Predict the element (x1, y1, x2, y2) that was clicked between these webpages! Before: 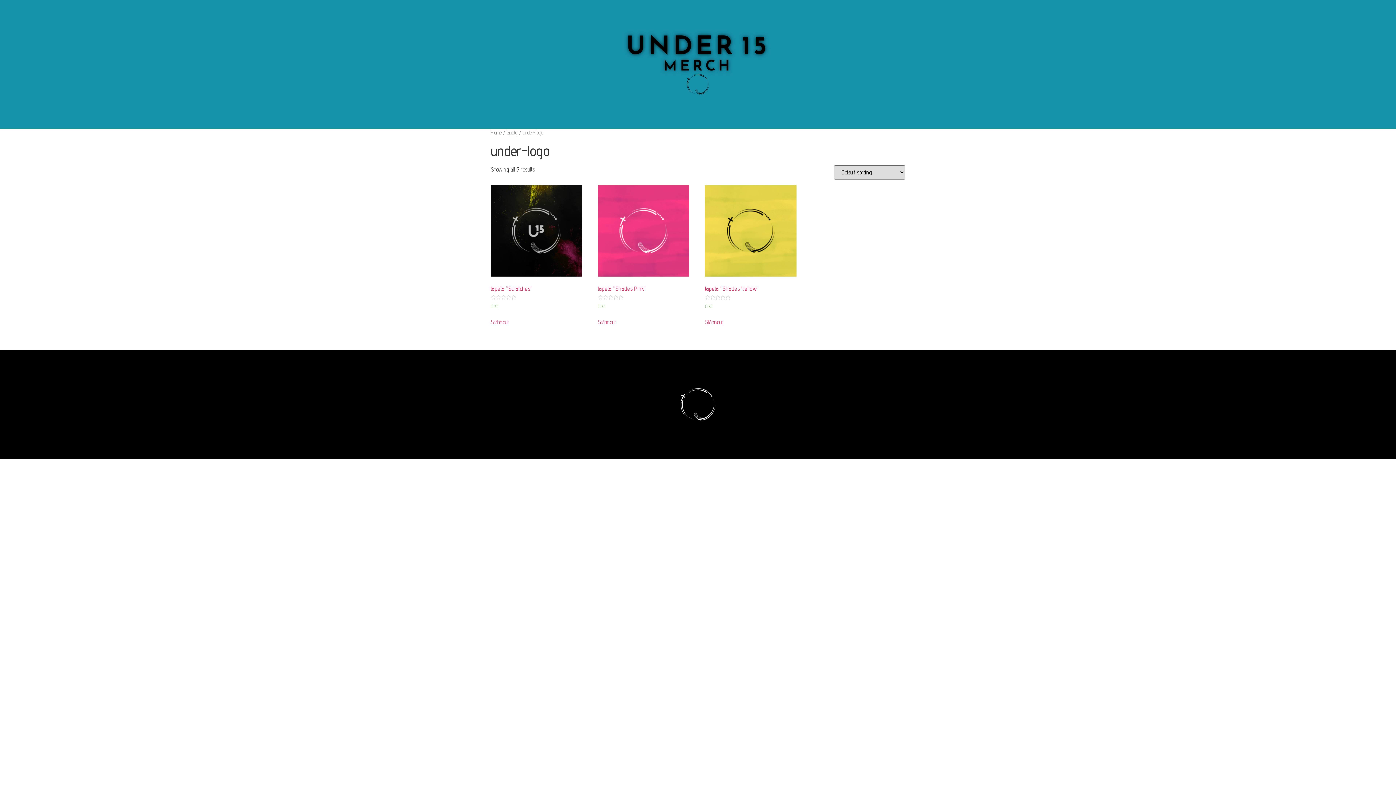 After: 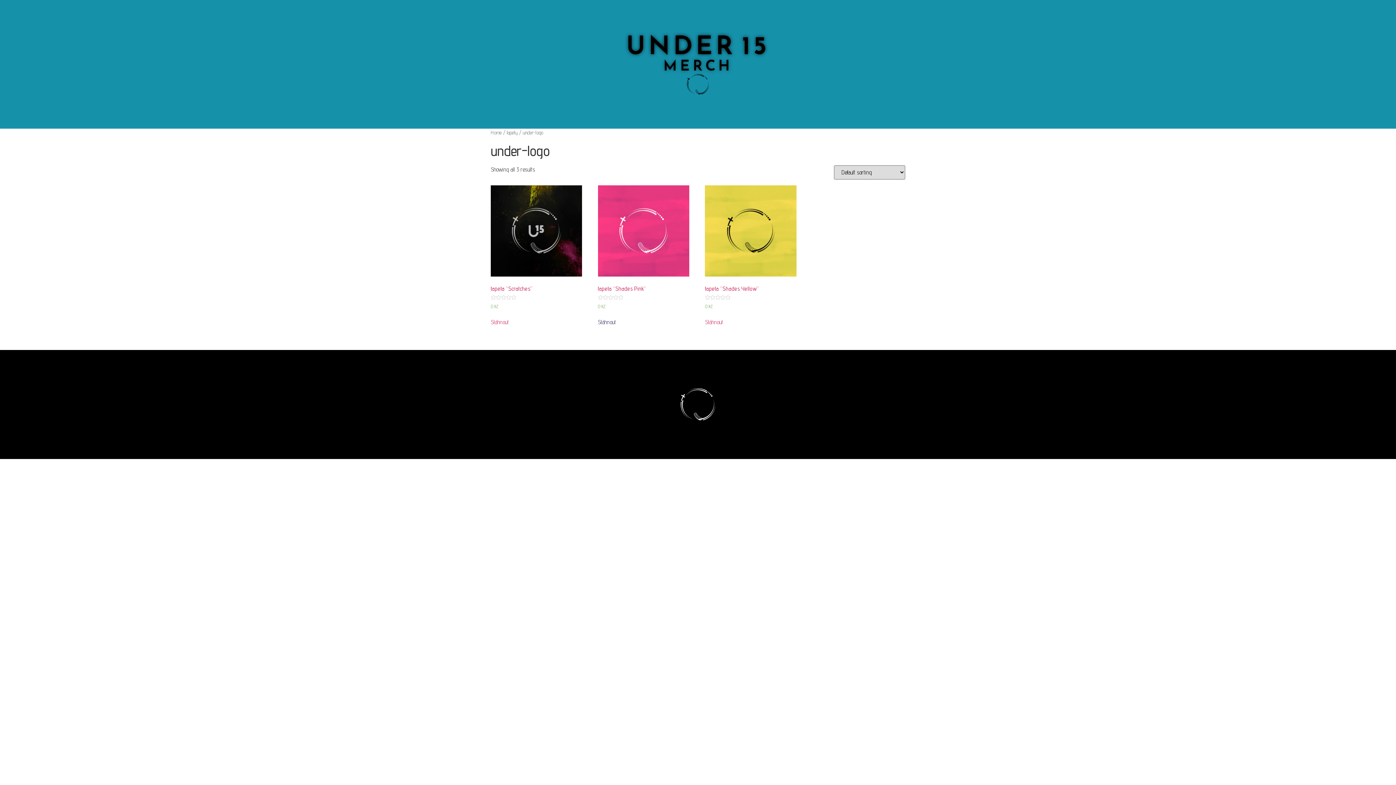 Action: label: Stáhnout bbox: (598, 318, 616, 327)